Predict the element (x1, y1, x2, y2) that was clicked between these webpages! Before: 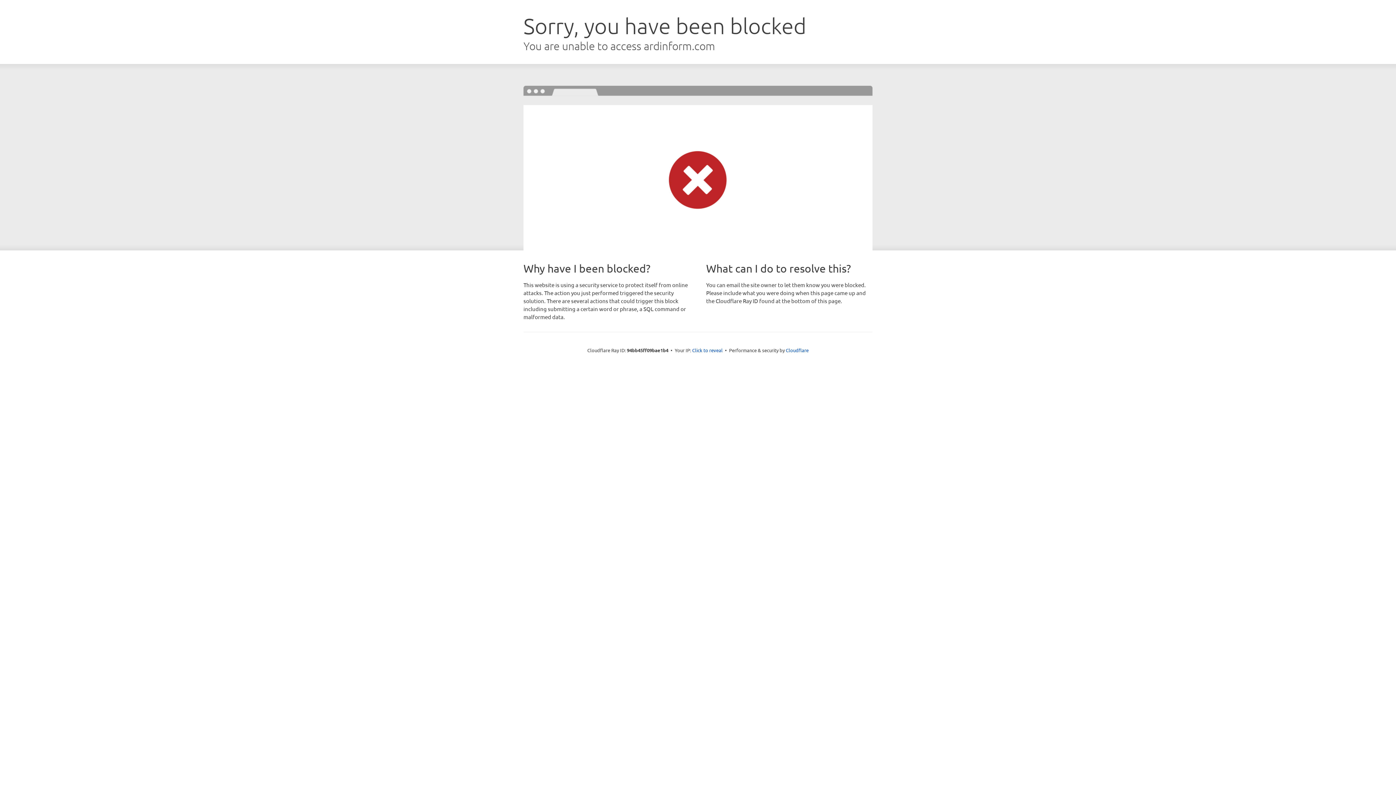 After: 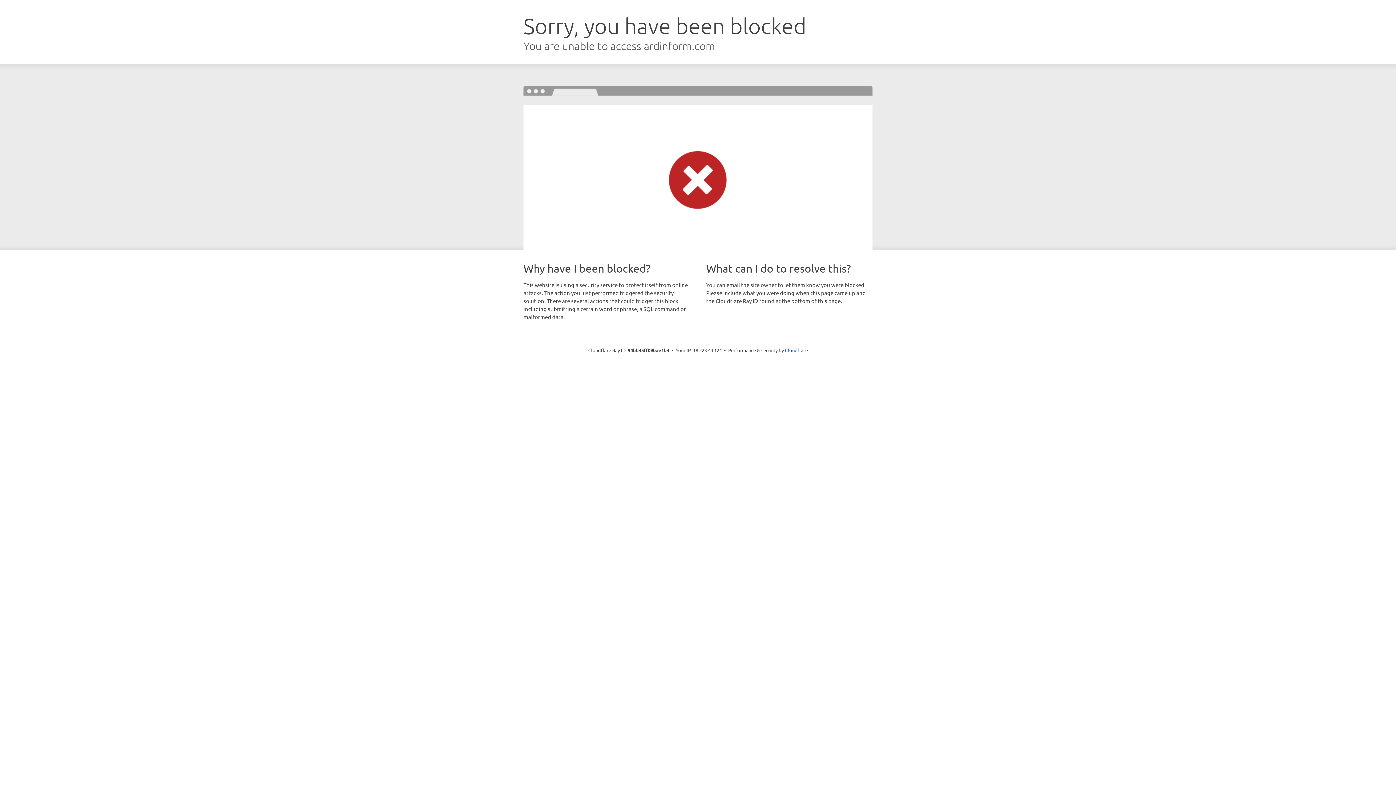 Action: bbox: (692, 346, 722, 353) label: Click to reveal